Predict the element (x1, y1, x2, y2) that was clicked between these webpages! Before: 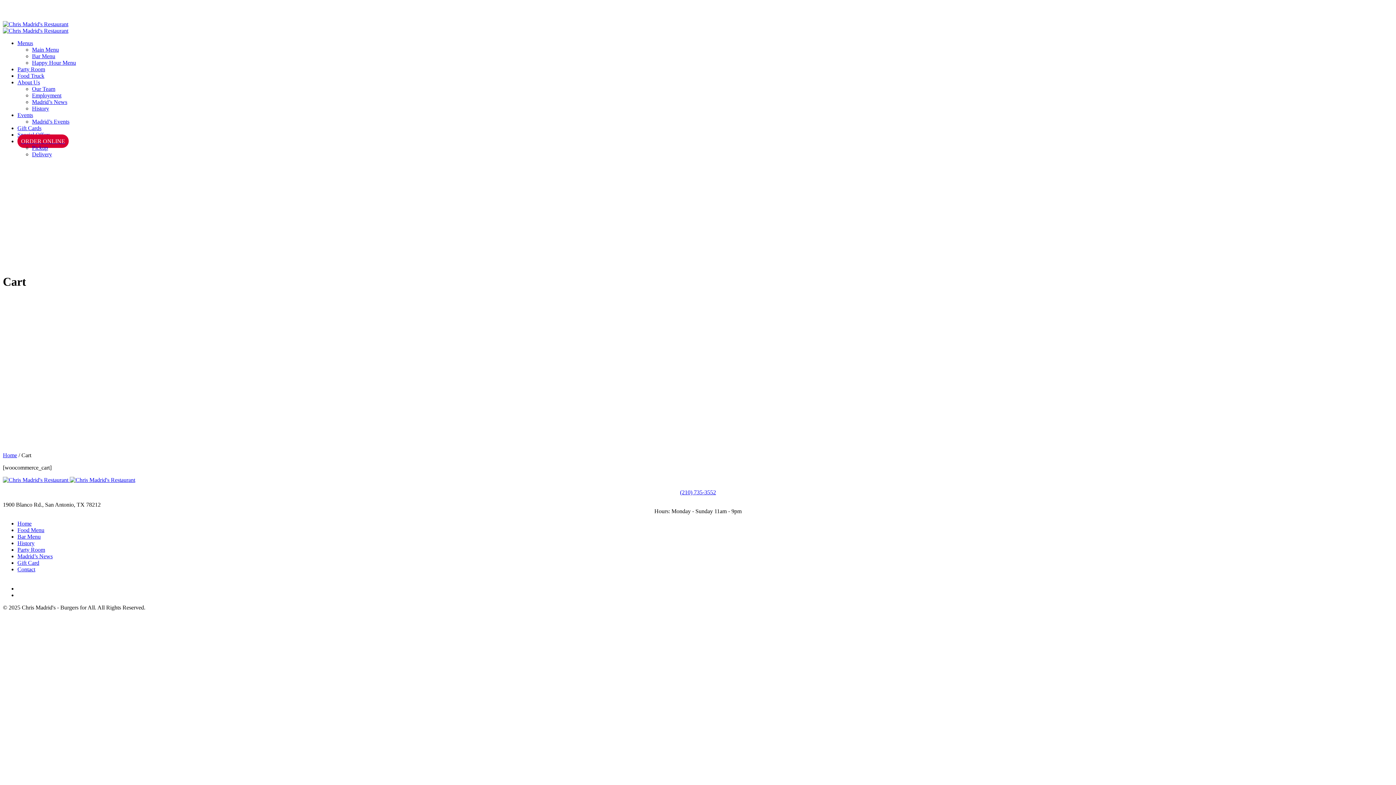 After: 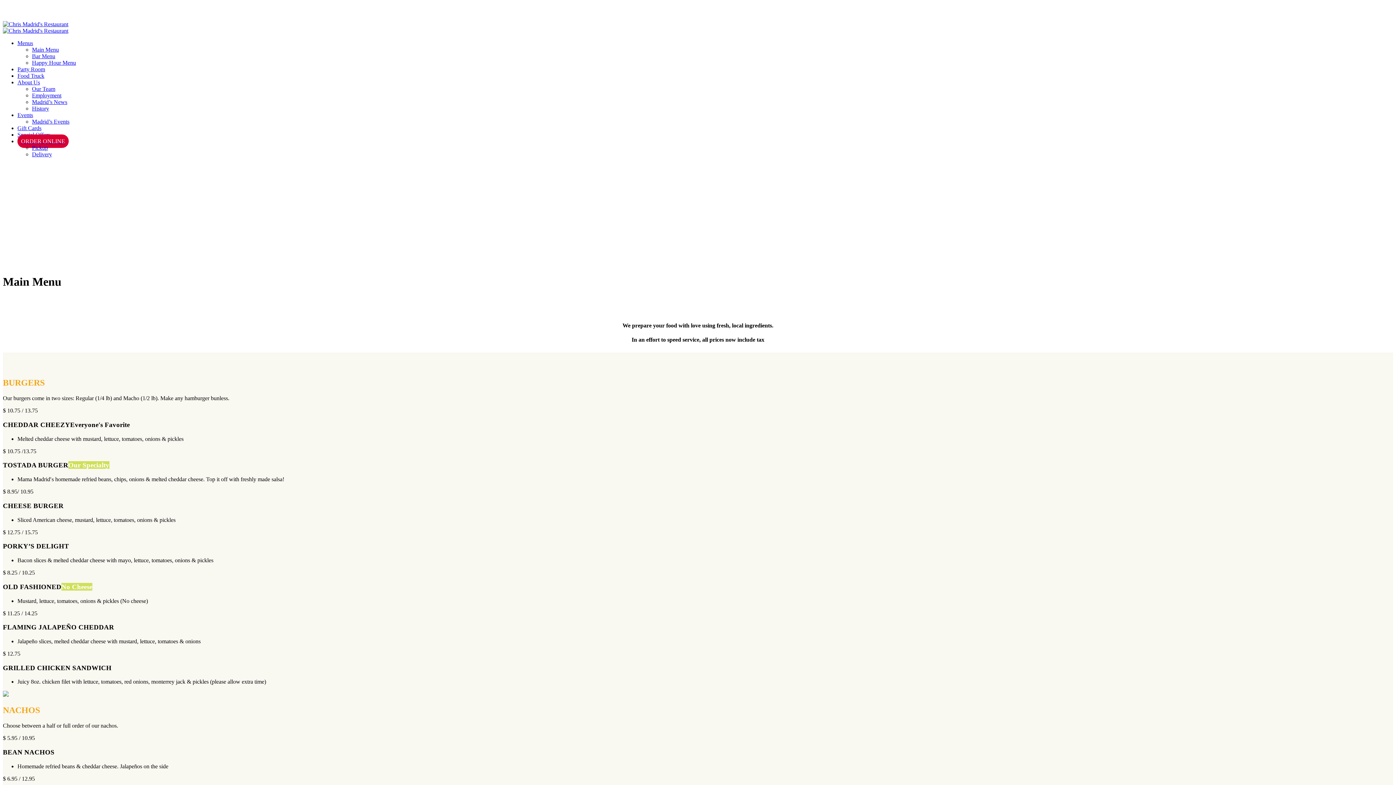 Action: label: Main Menu bbox: (32, 46, 58, 52)